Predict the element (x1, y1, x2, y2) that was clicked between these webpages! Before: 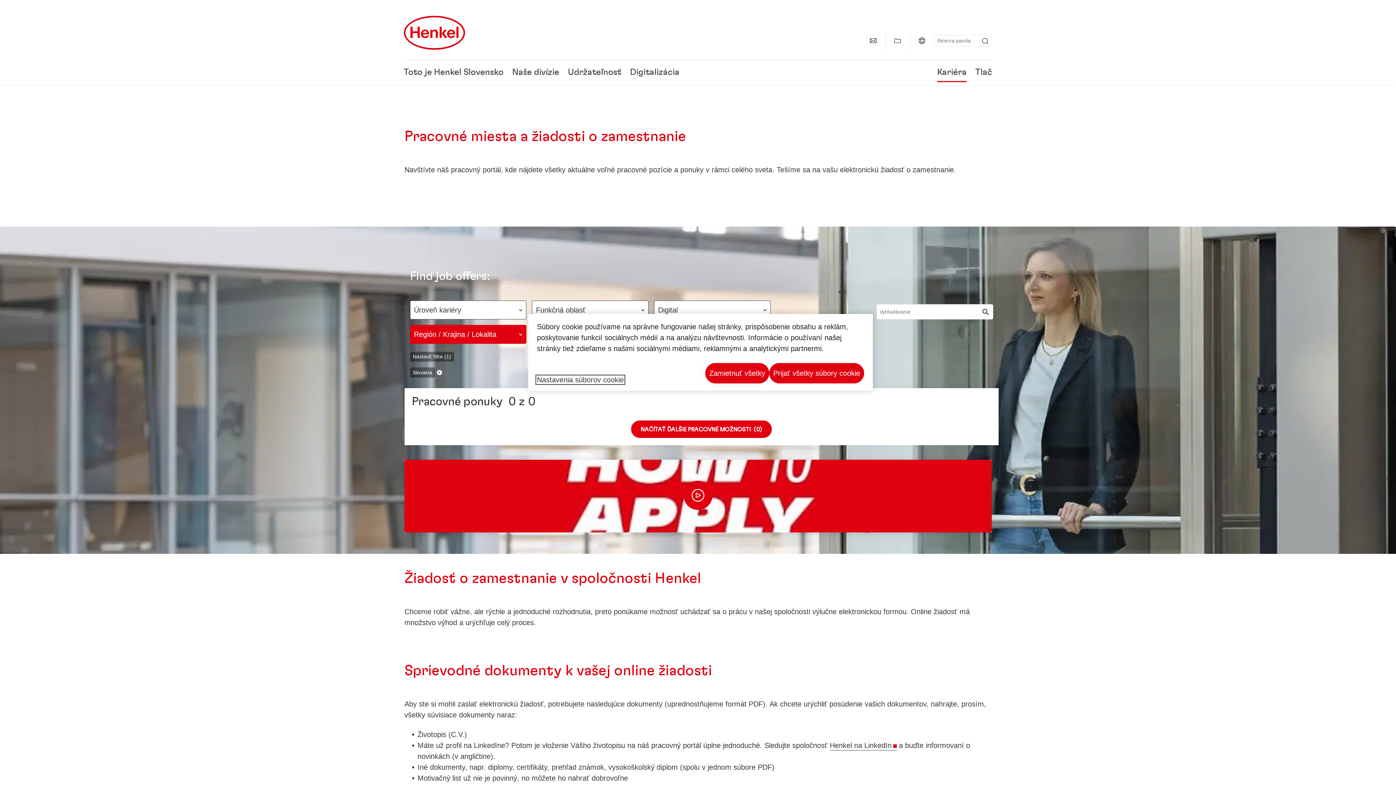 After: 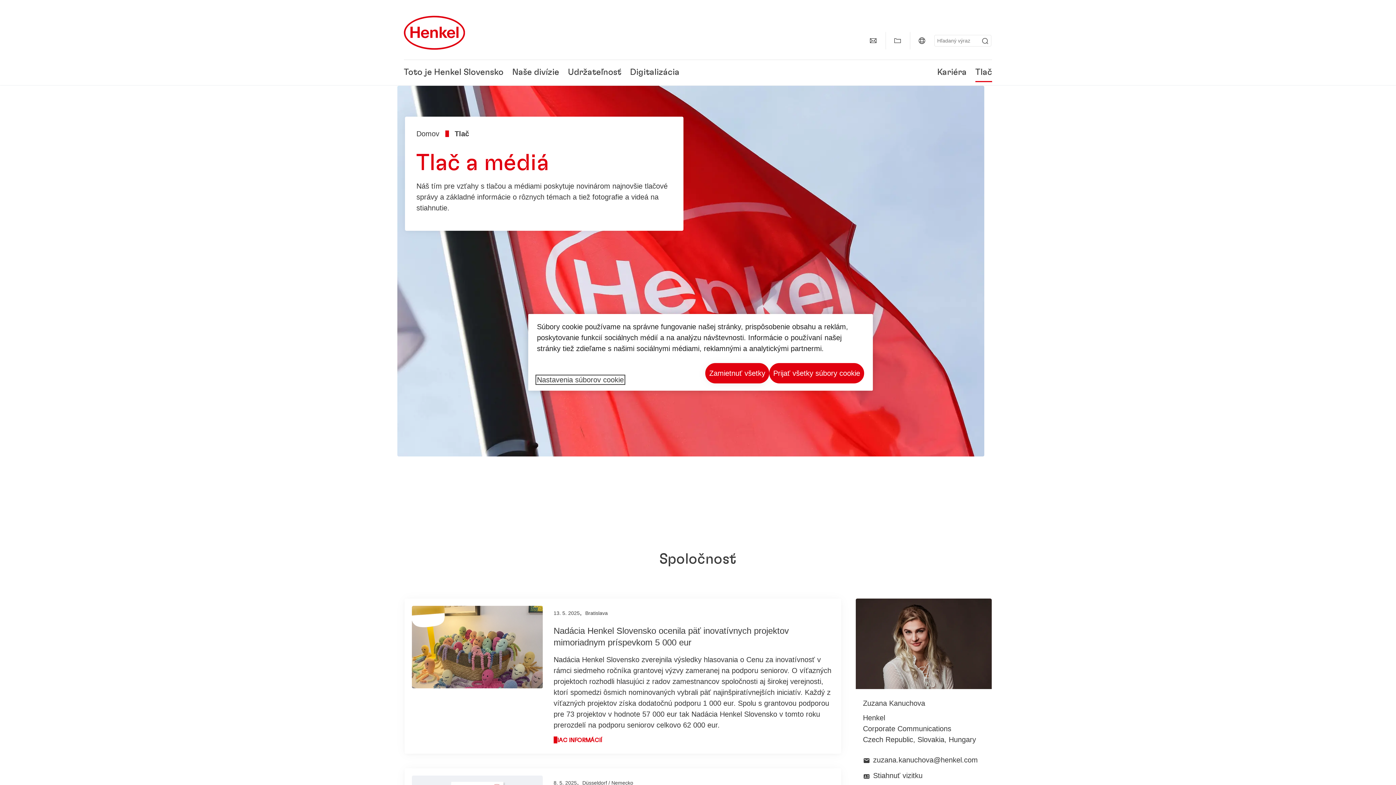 Action: label: Tlač bbox: (975, 68, 992, 76)